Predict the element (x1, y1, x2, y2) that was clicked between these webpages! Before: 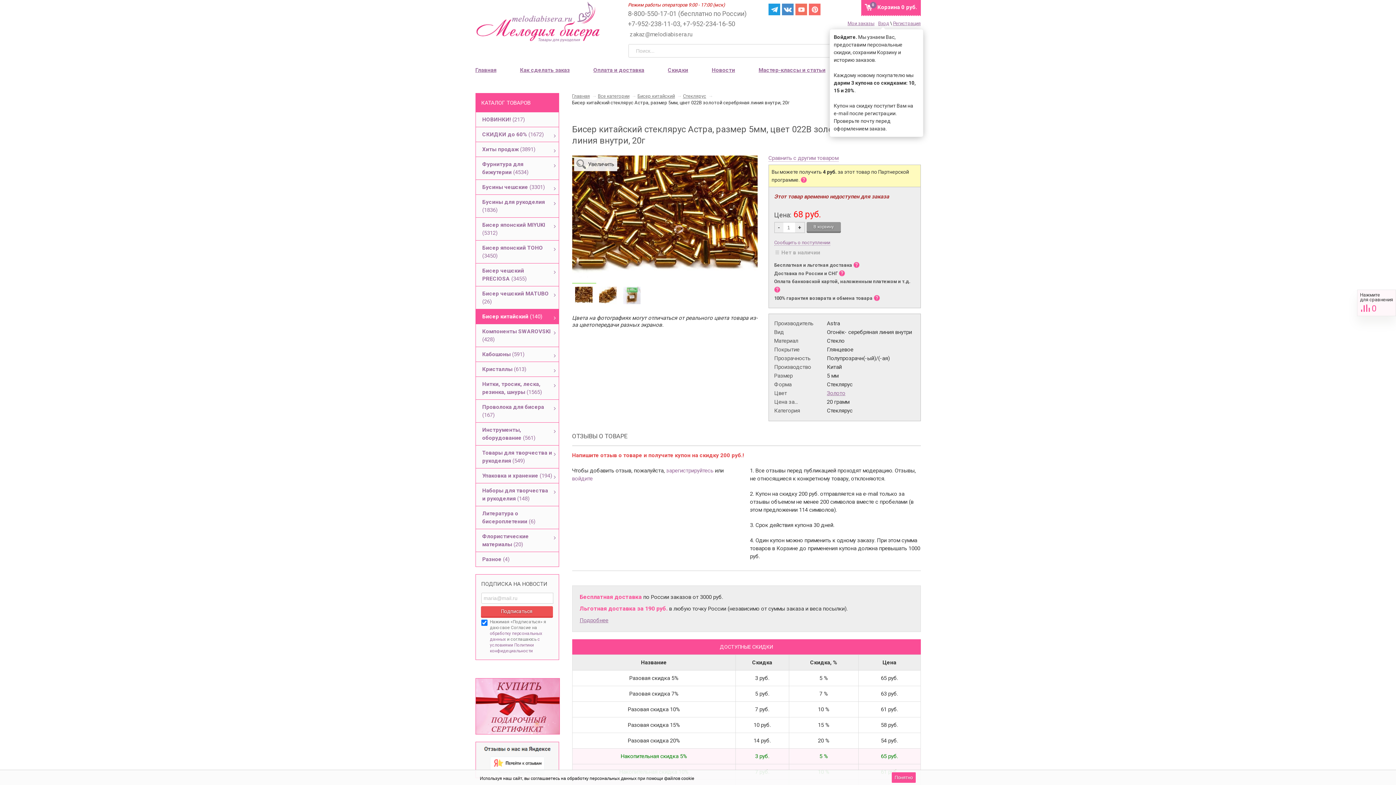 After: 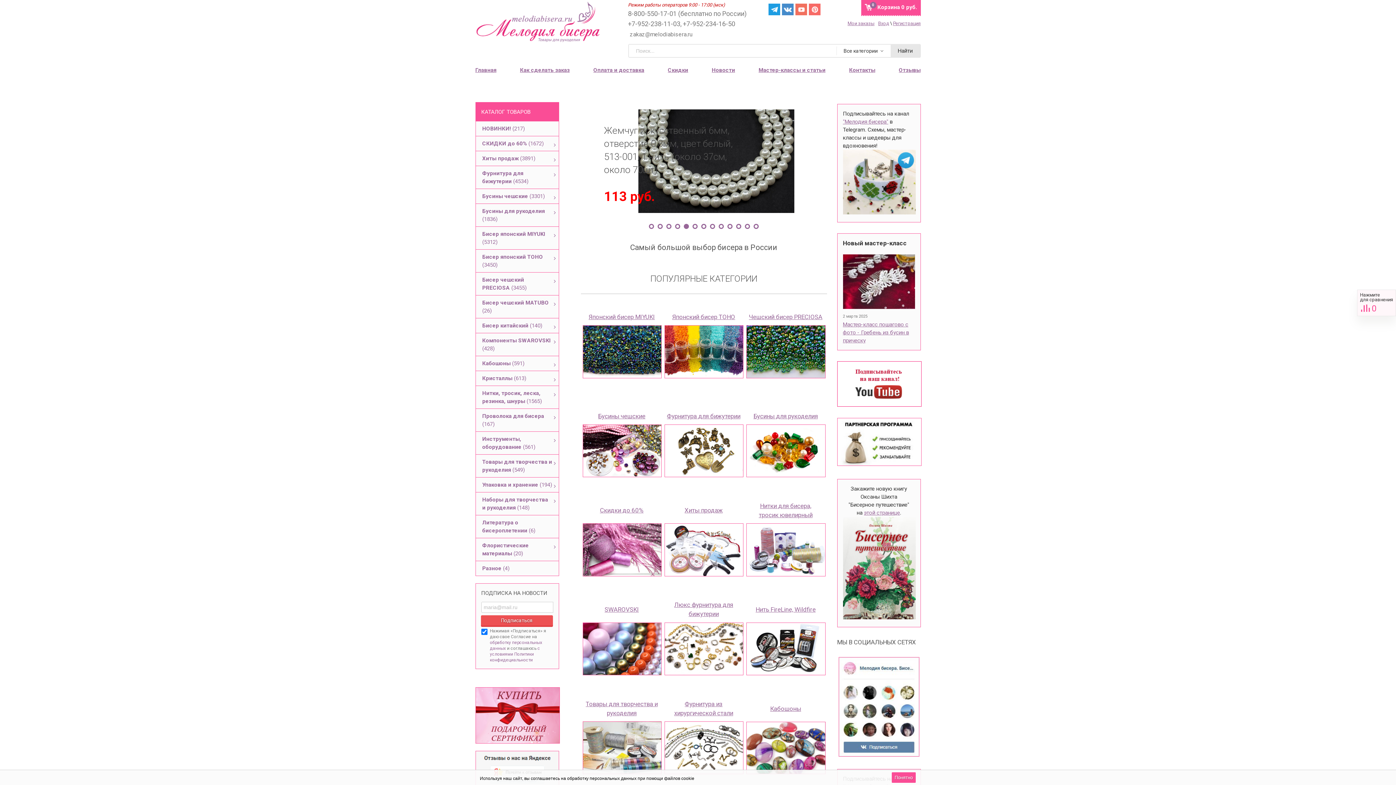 Action: label: Главная bbox: (572, 93, 590, 98)